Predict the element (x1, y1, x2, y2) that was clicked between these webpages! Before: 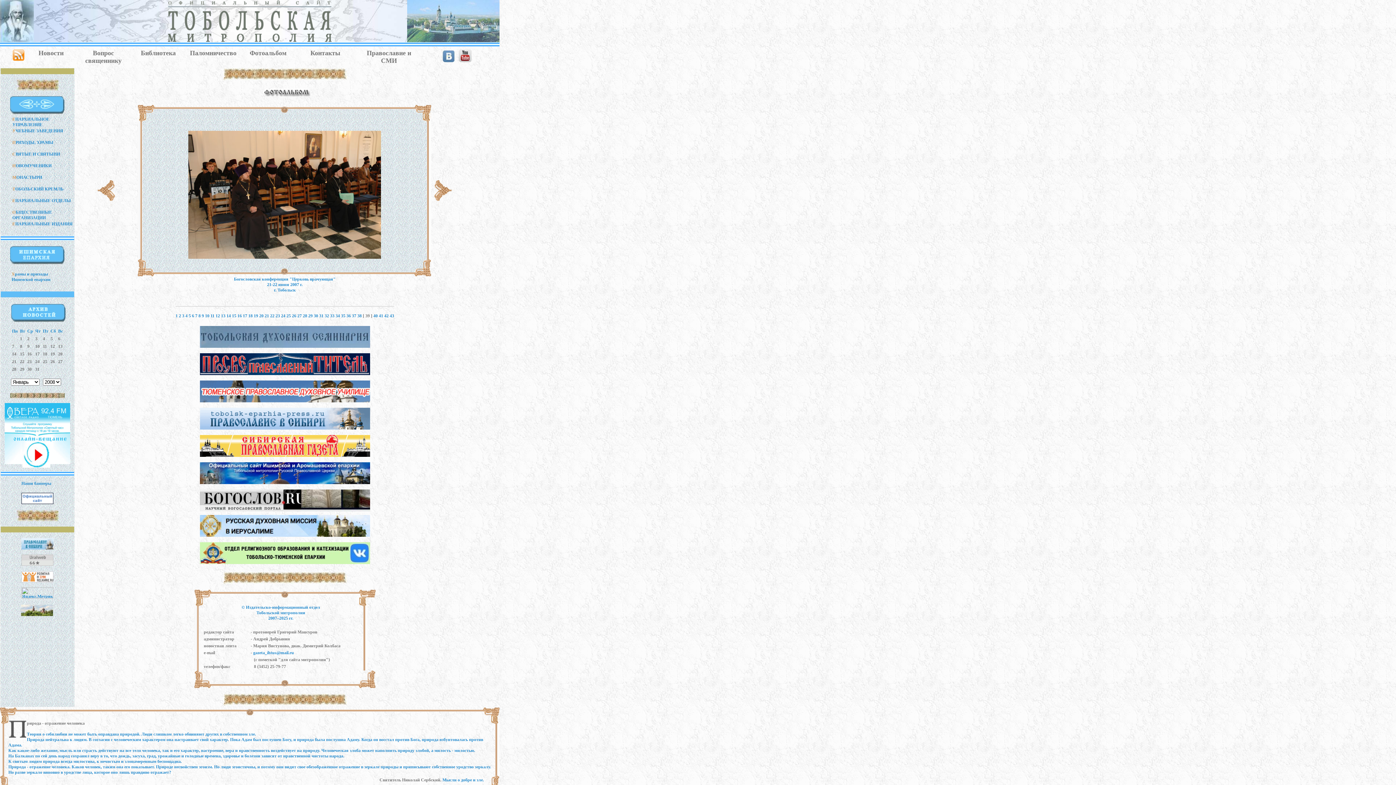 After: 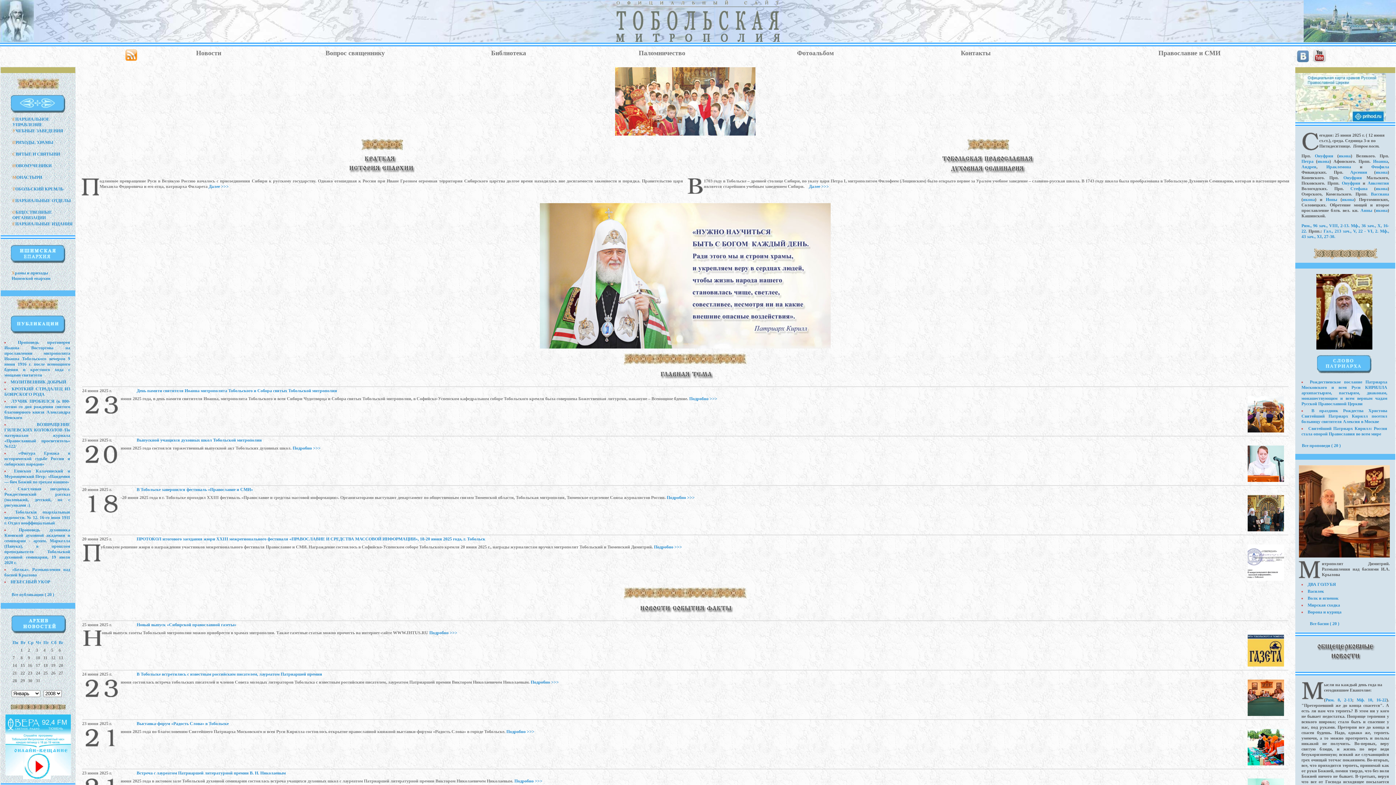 Action: bbox: (168, 37, 331, 42)